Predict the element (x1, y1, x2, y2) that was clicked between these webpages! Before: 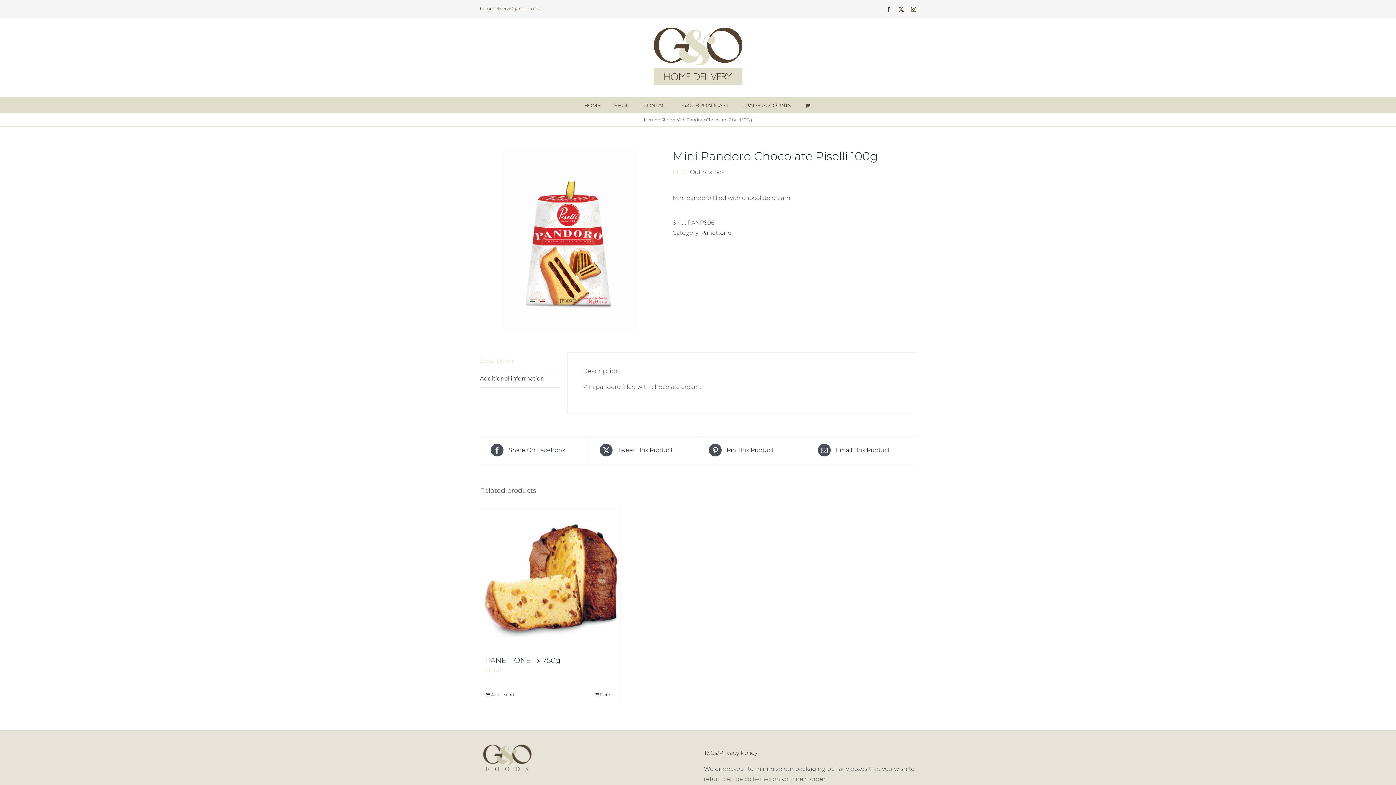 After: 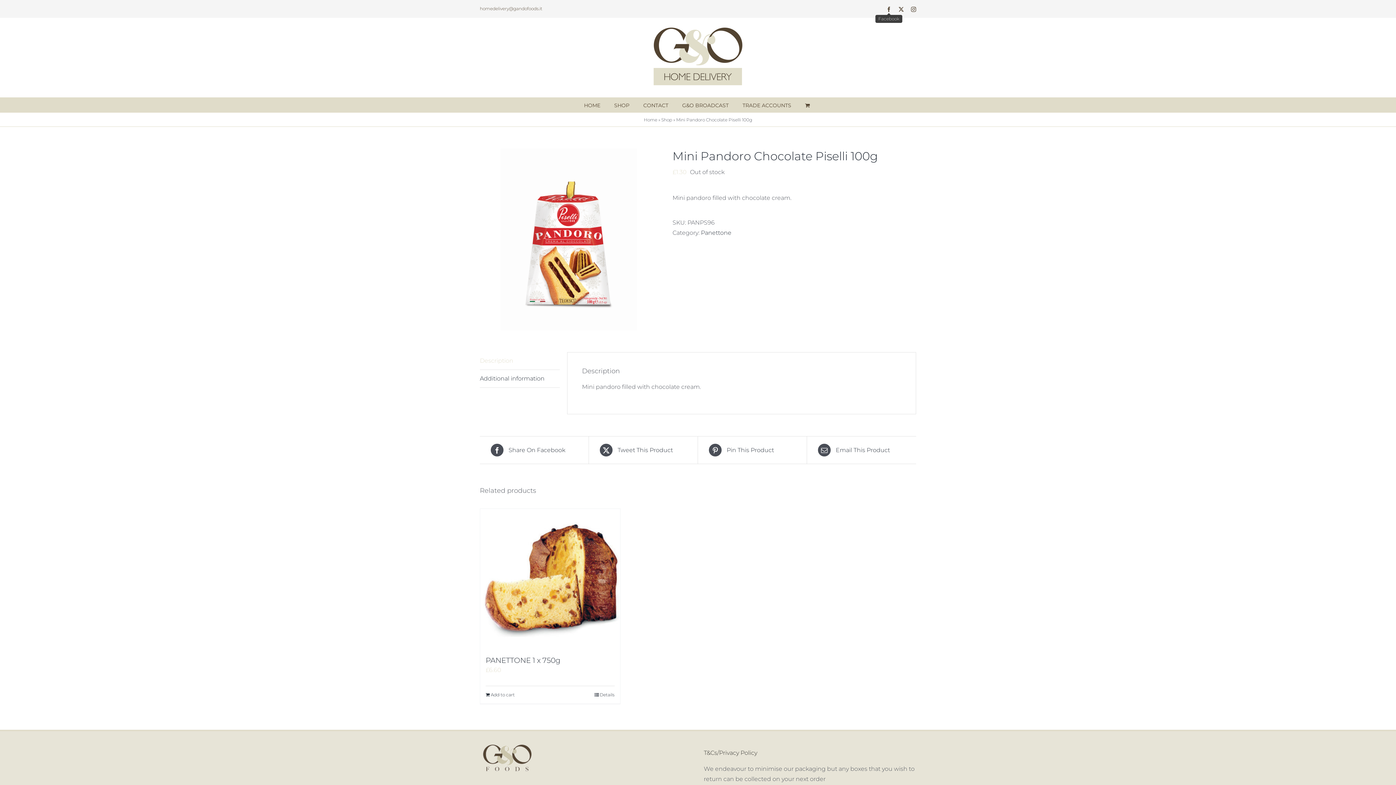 Action: bbox: (886, 6, 891, 11) label: Facebook